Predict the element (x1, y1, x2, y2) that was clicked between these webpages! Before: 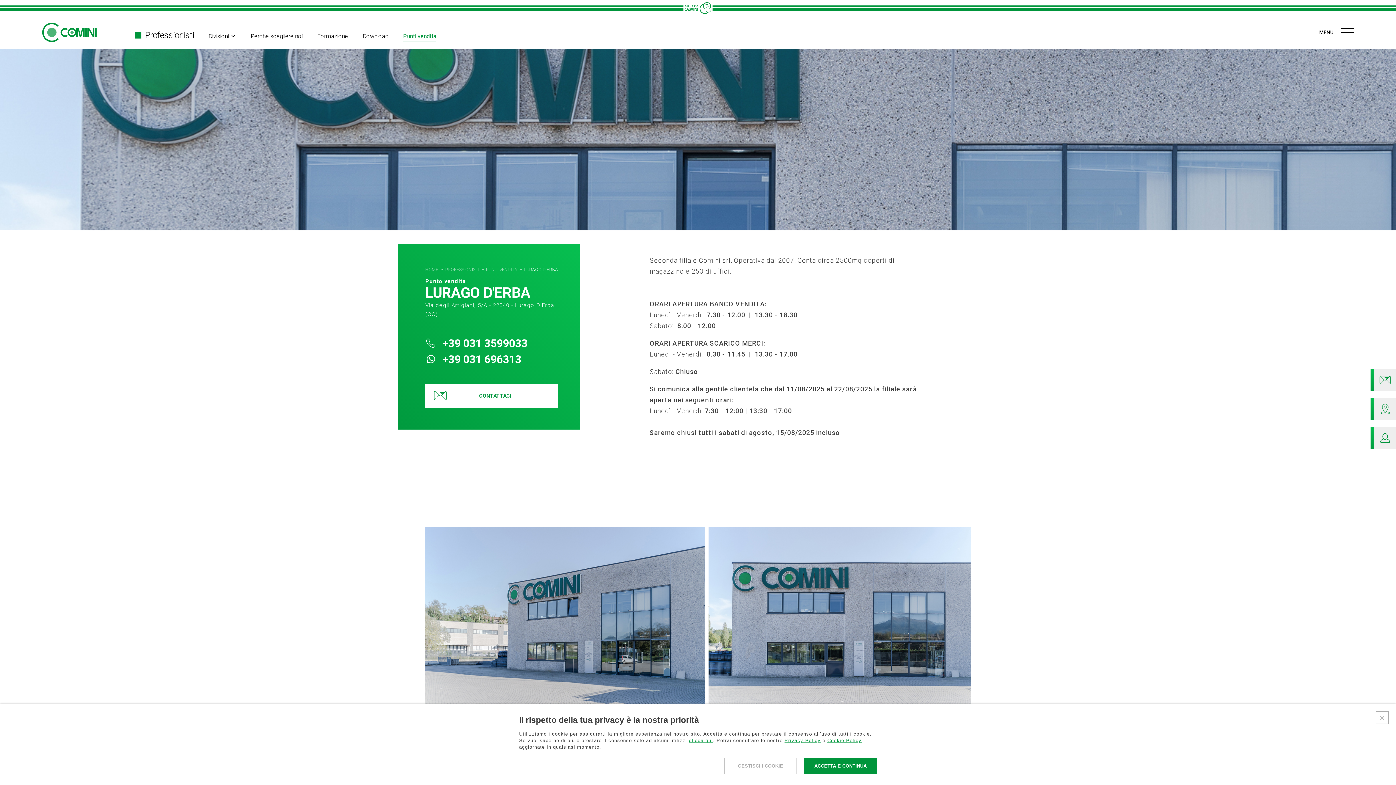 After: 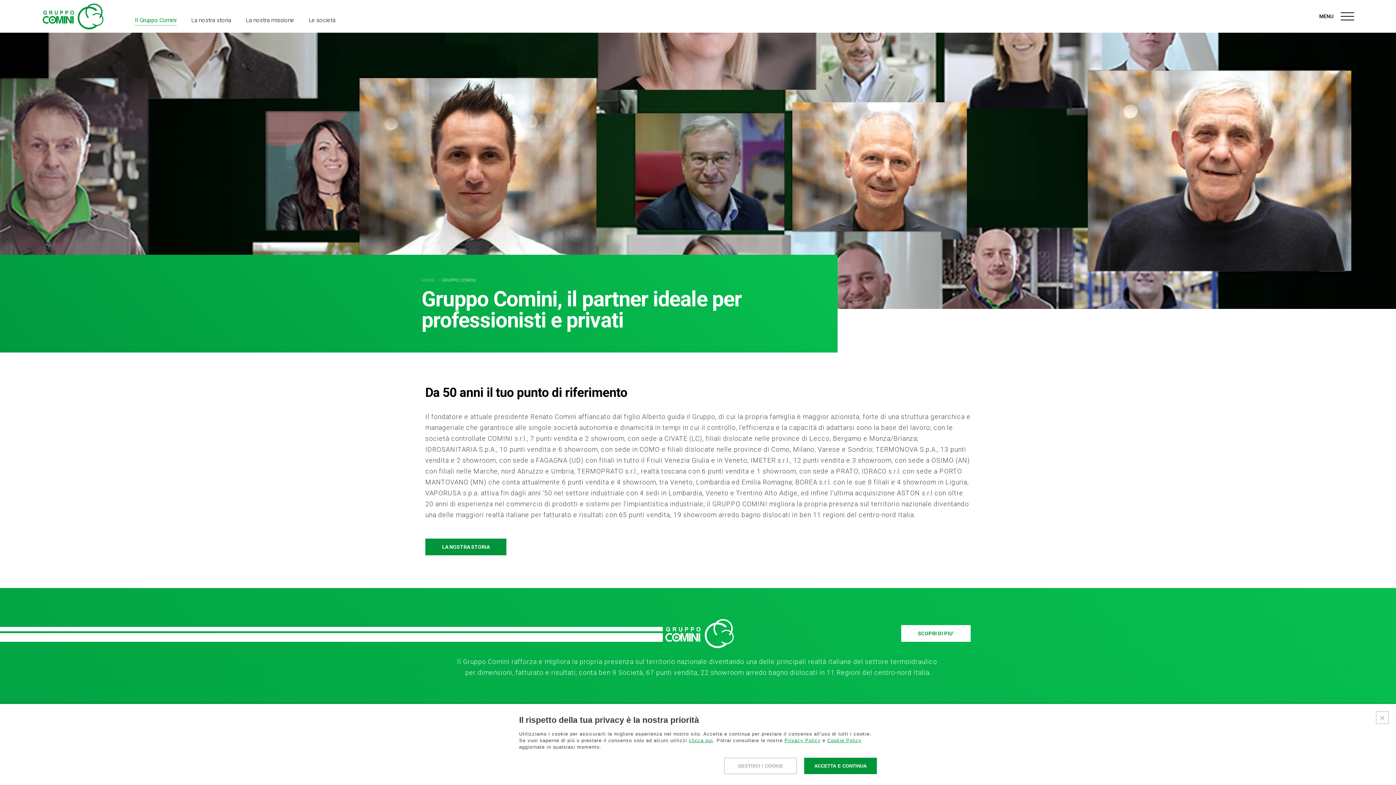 Action: bbox: (0, 1, 1396, 14)